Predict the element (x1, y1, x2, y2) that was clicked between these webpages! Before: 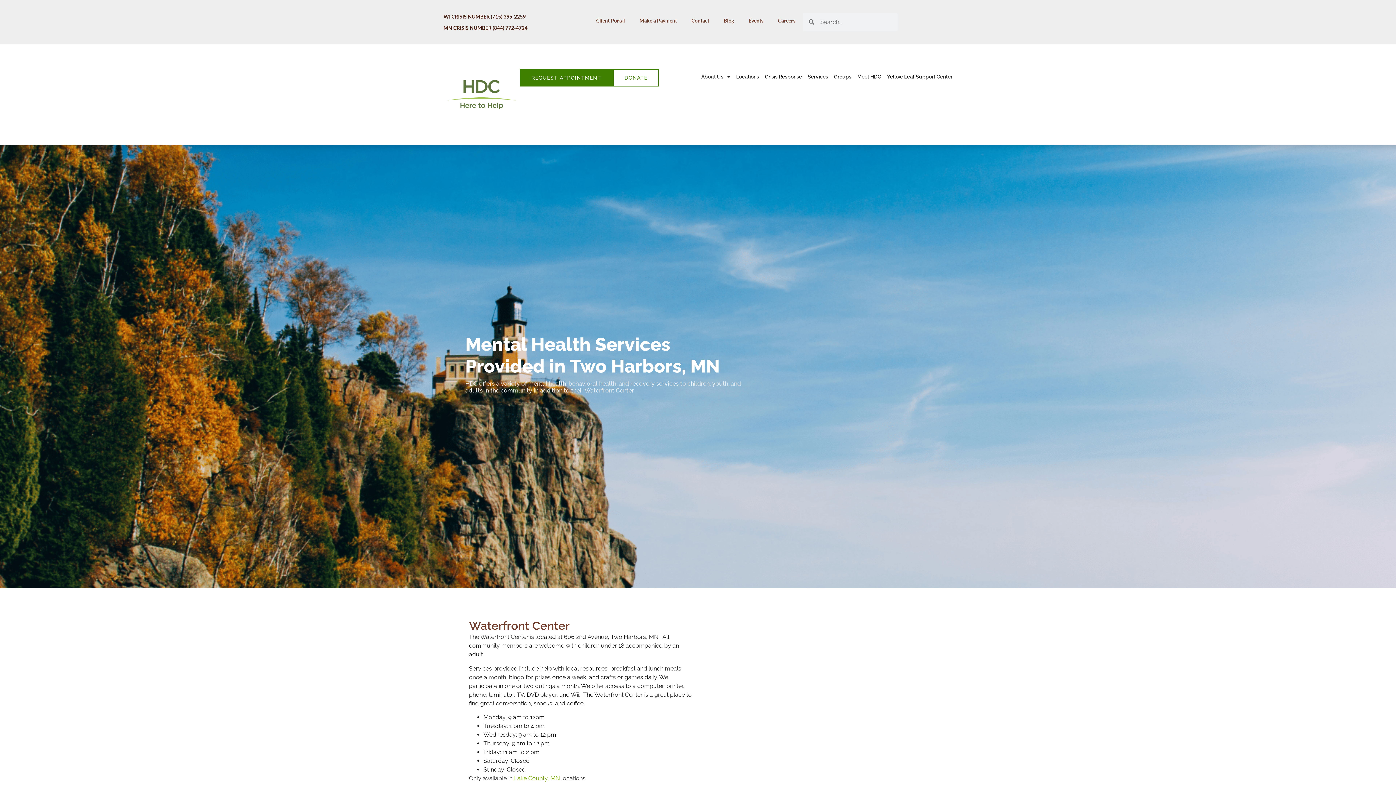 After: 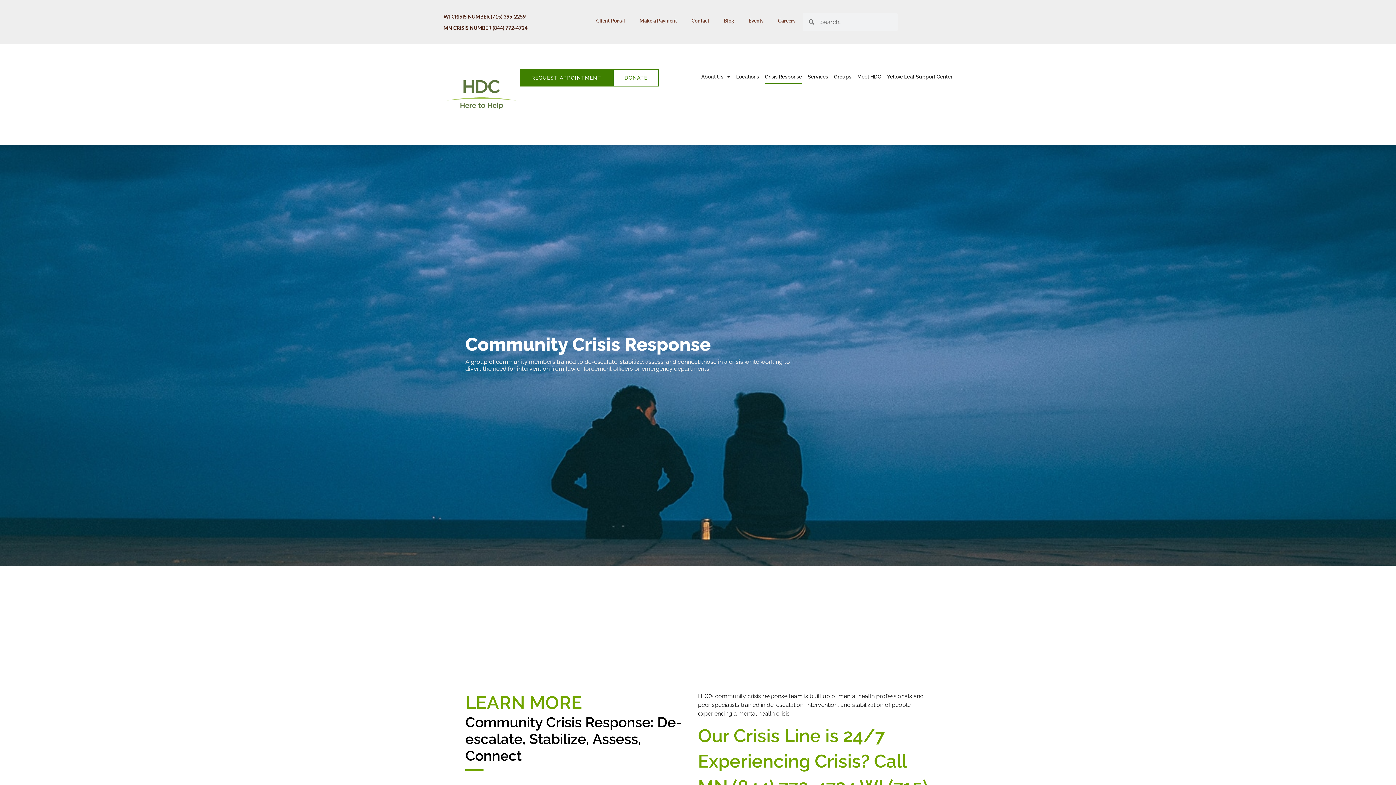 Action: label: Crisis Response bbox: (765, 69, 802, 84)